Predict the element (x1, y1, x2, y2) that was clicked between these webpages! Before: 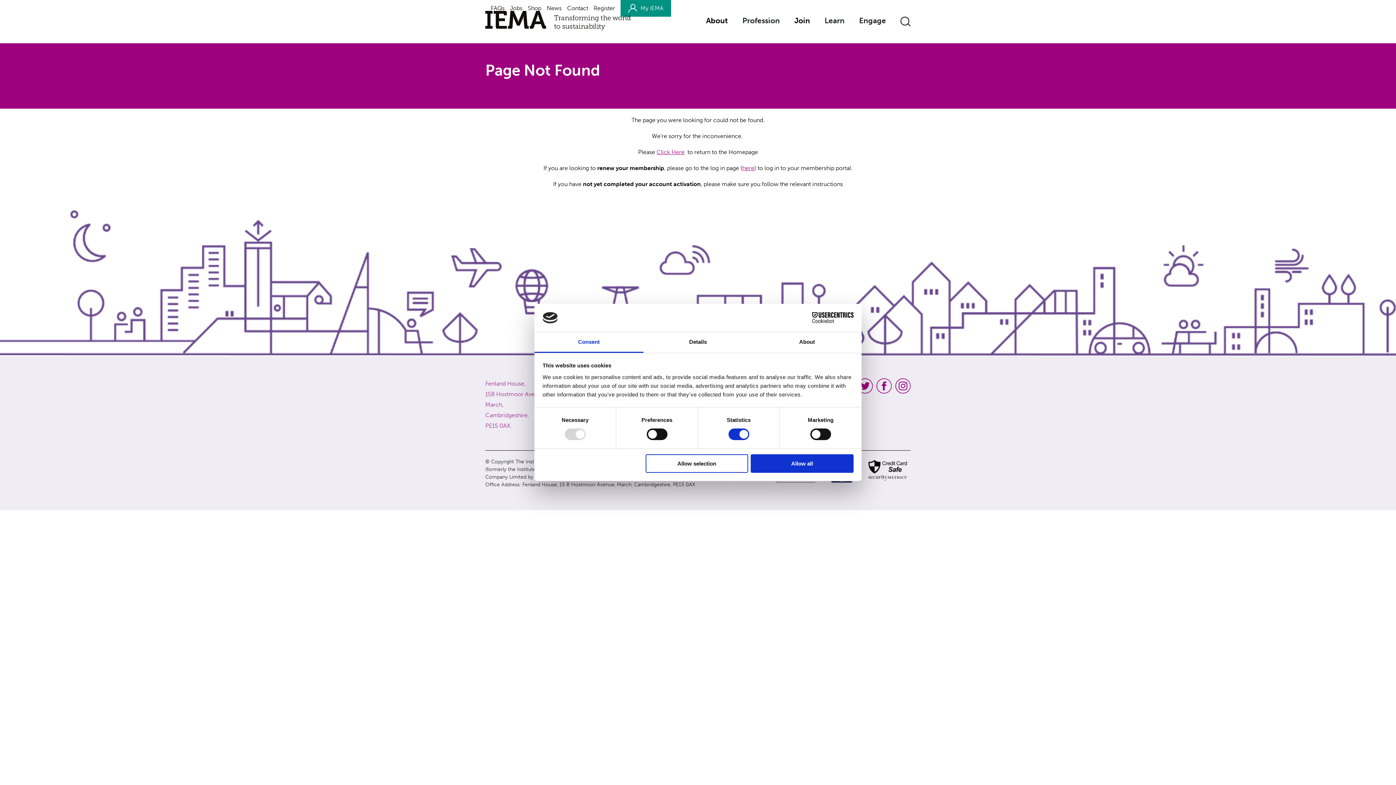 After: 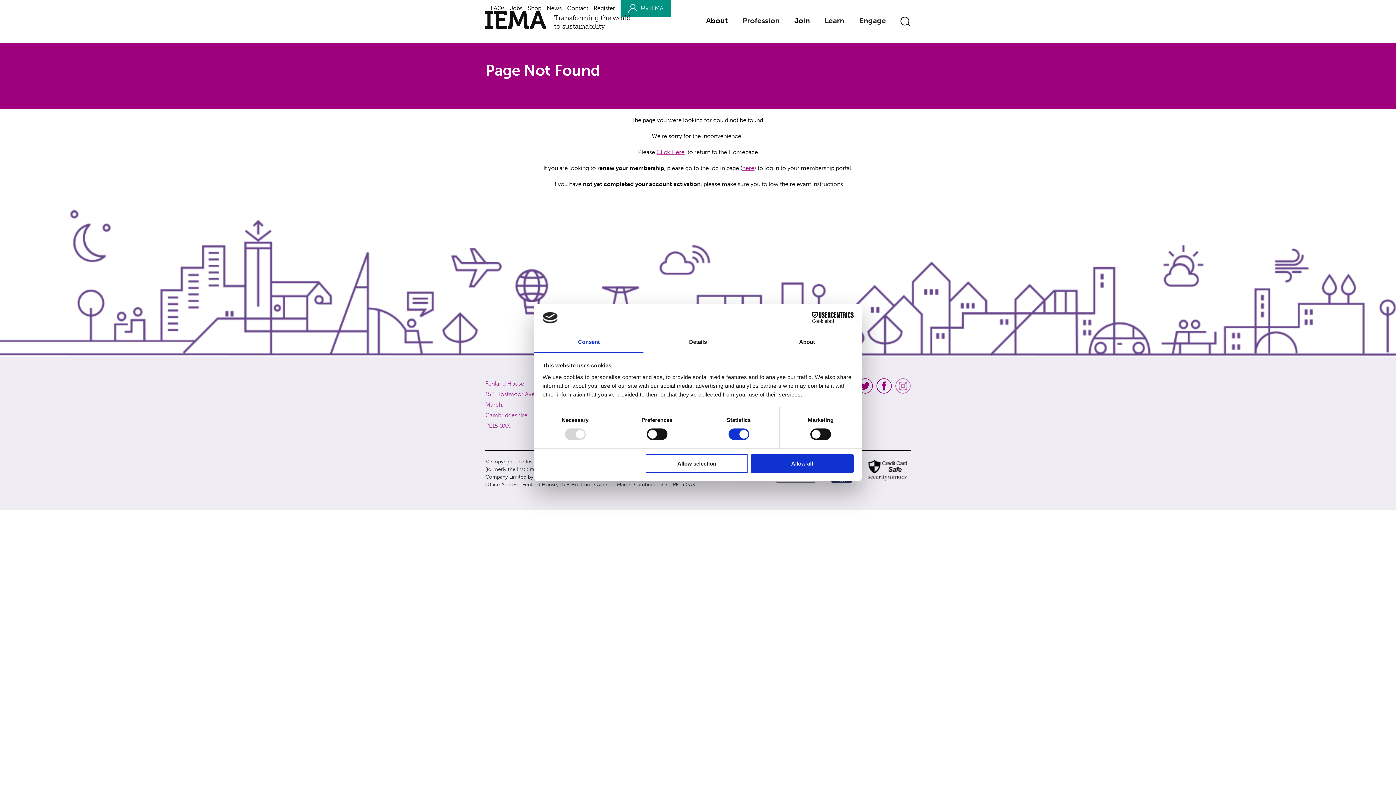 Action: bbox: (895, 382, 910, 389)